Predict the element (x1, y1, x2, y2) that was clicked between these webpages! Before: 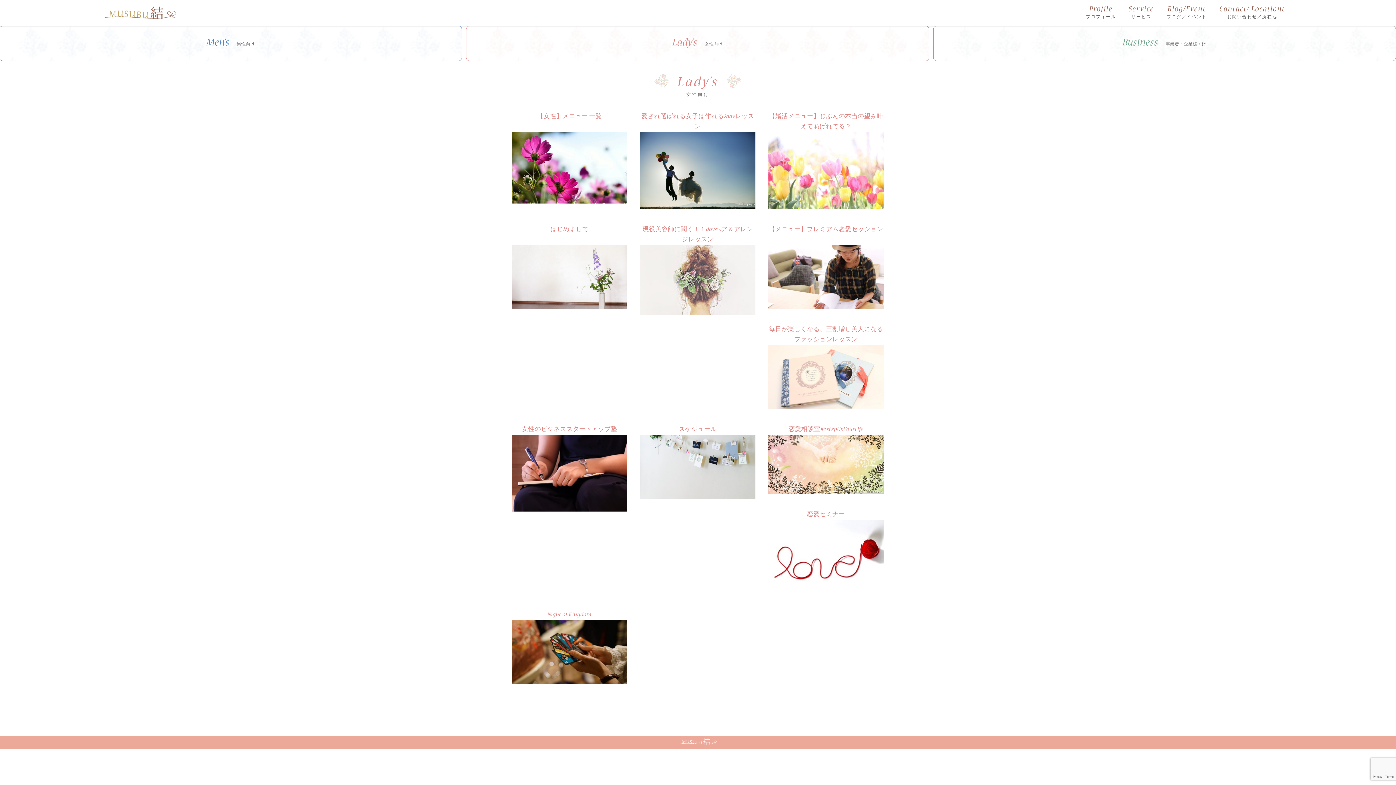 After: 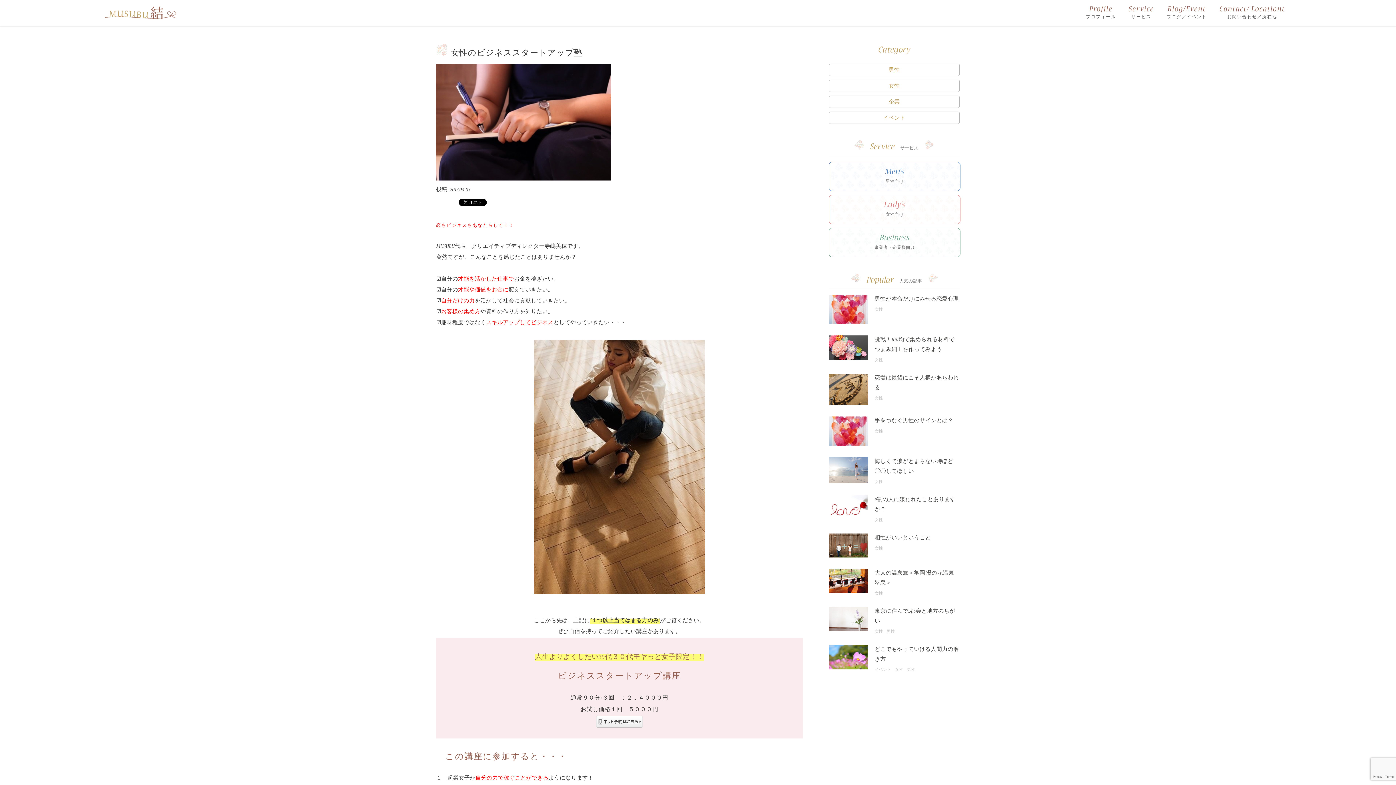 Action: bbox: (522, 426, 617, 436) label: 女性のビジネススタートアップ塾